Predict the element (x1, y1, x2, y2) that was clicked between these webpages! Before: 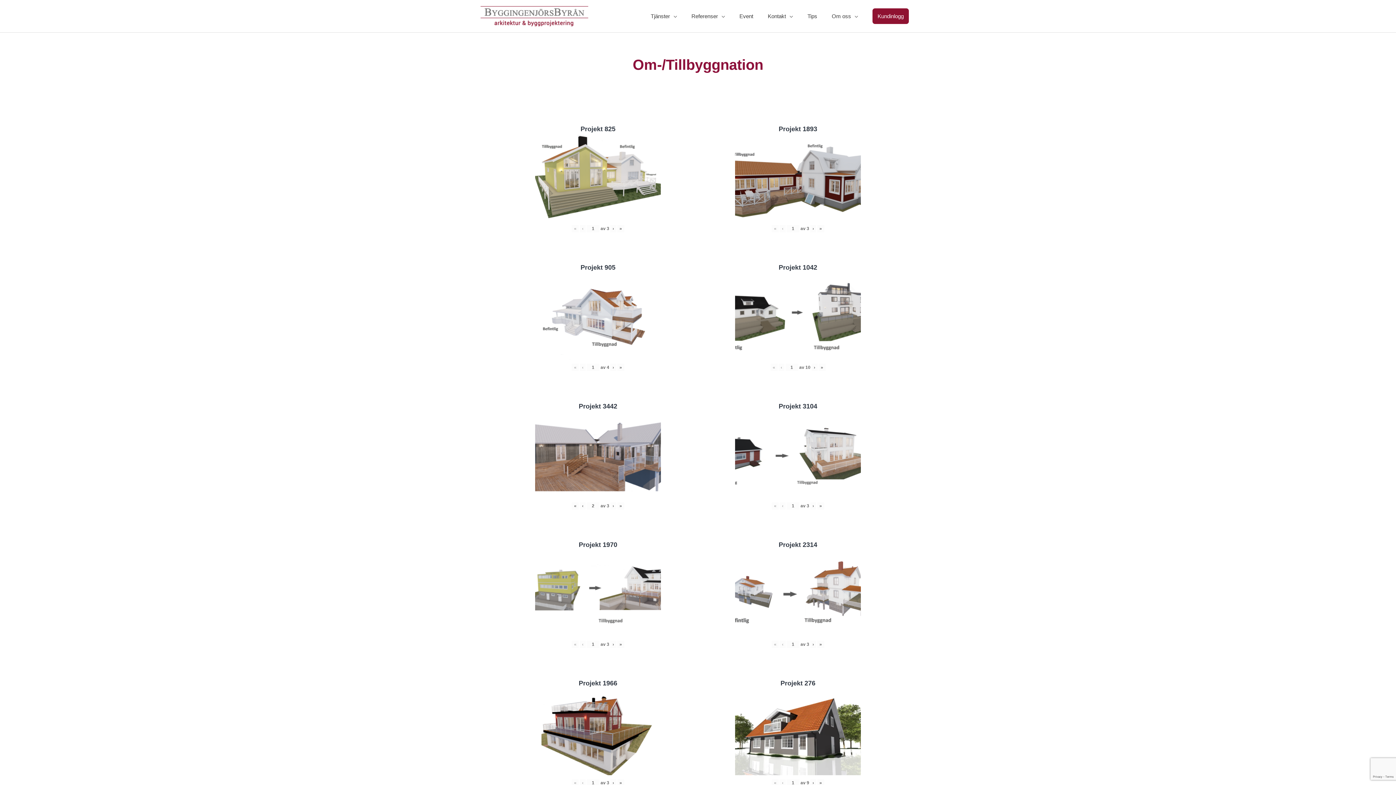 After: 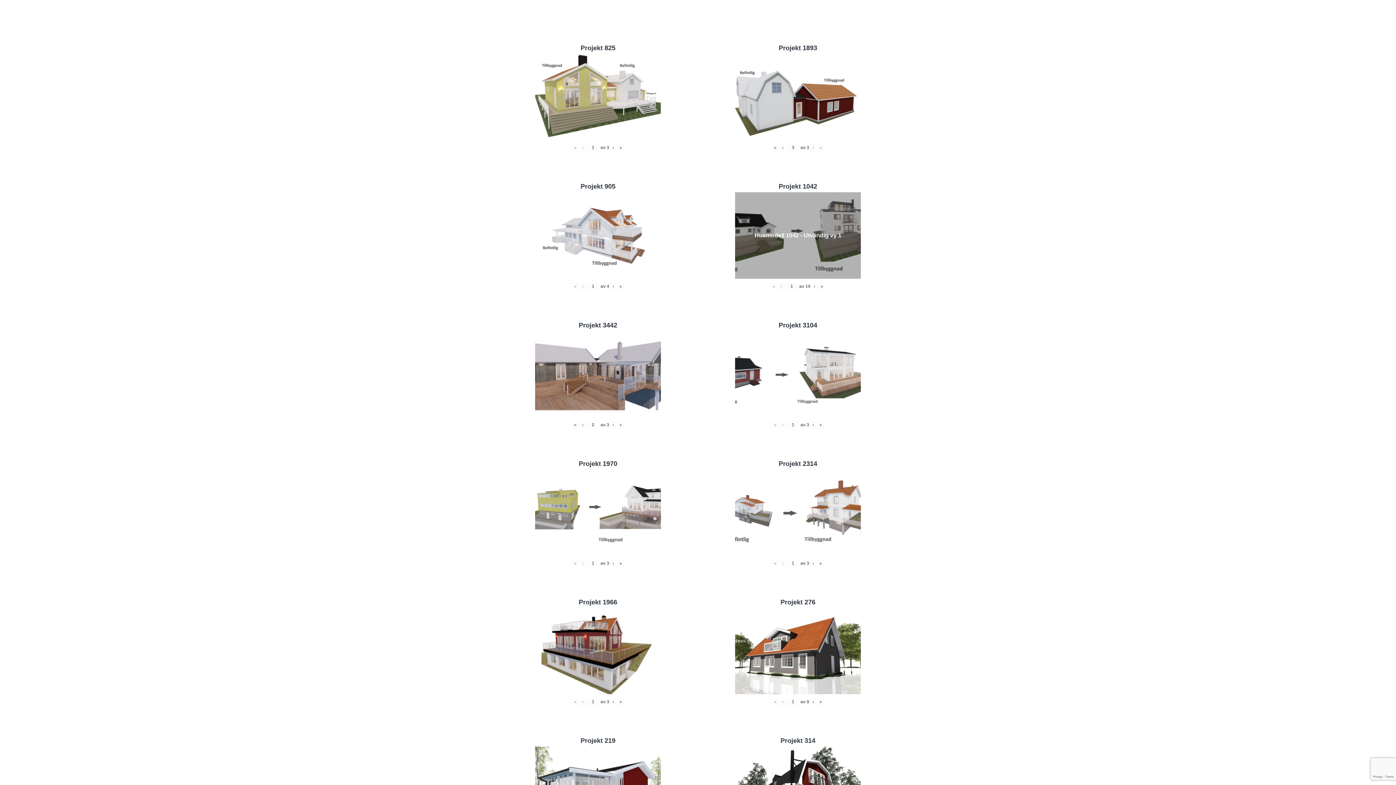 Action: label: » bbox: (817, 225, 824, 232)